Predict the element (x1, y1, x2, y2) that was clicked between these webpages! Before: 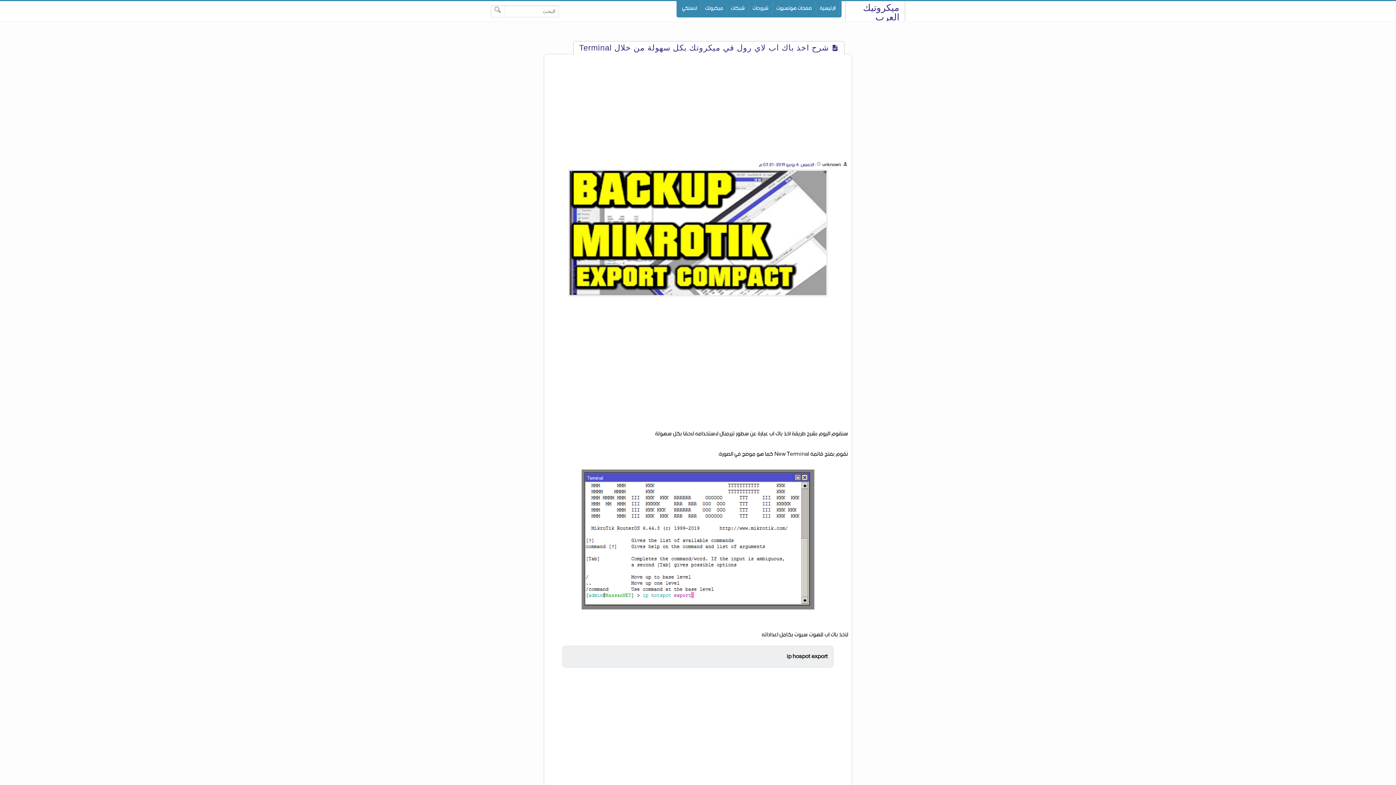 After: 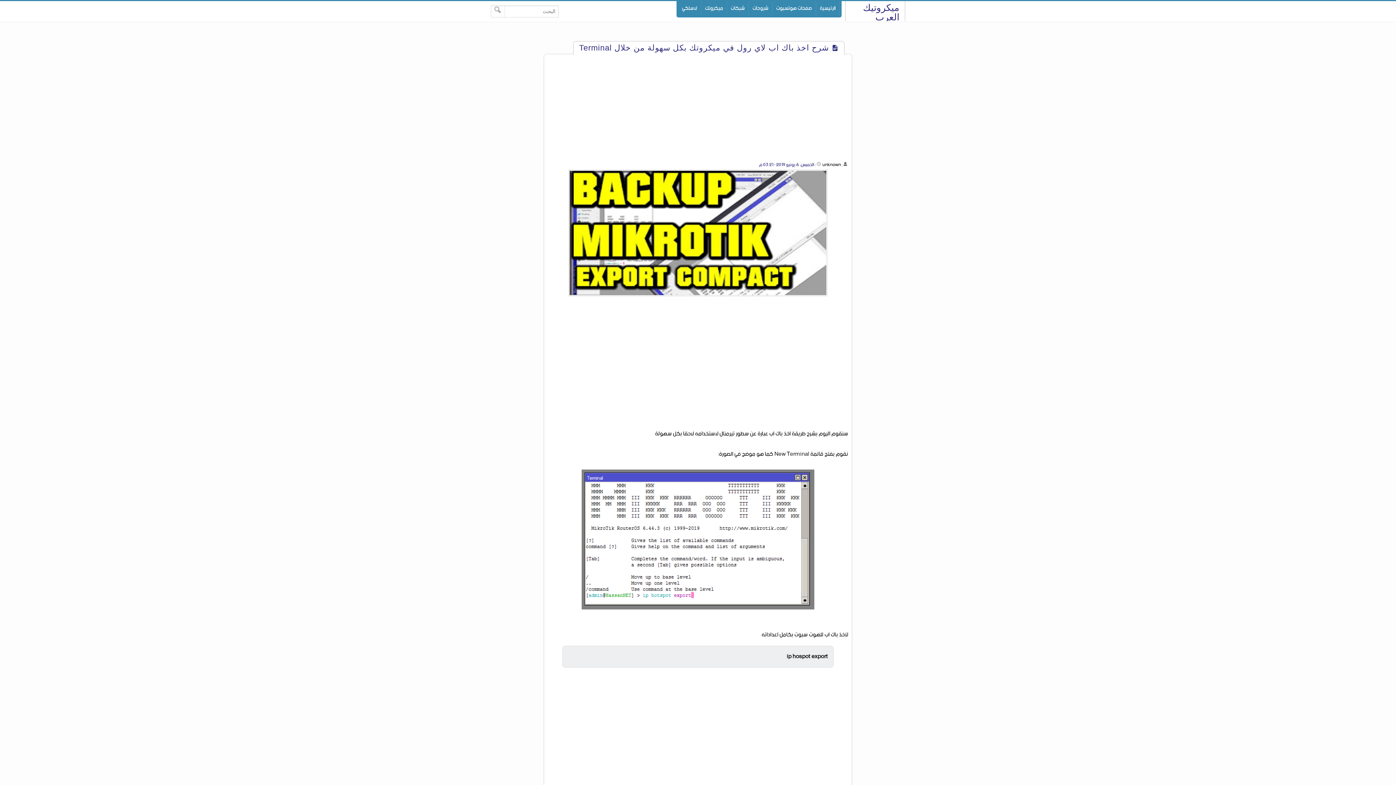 Action: label: الخميس, 6 يونيو 2019 - 03:21 م bbox: (759, 159, 814, 170)